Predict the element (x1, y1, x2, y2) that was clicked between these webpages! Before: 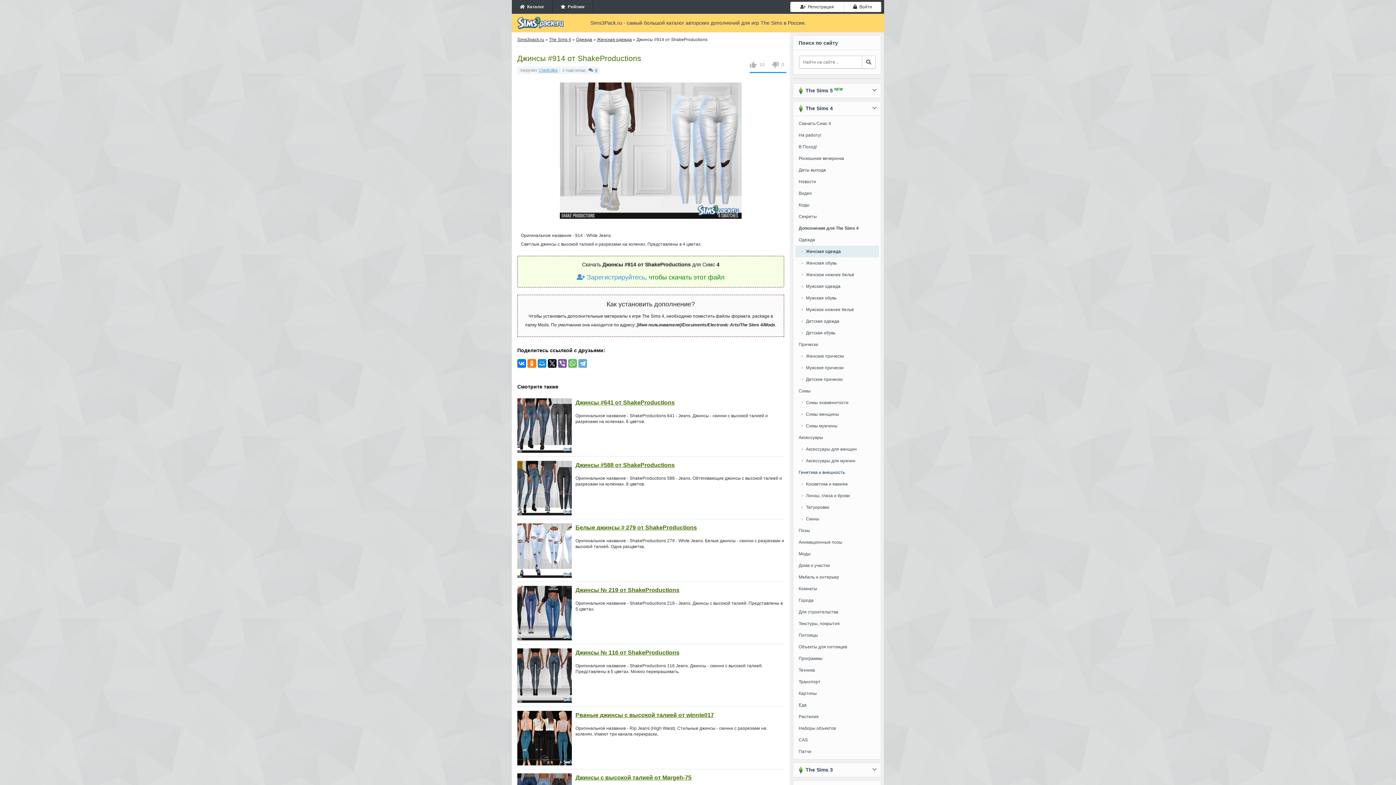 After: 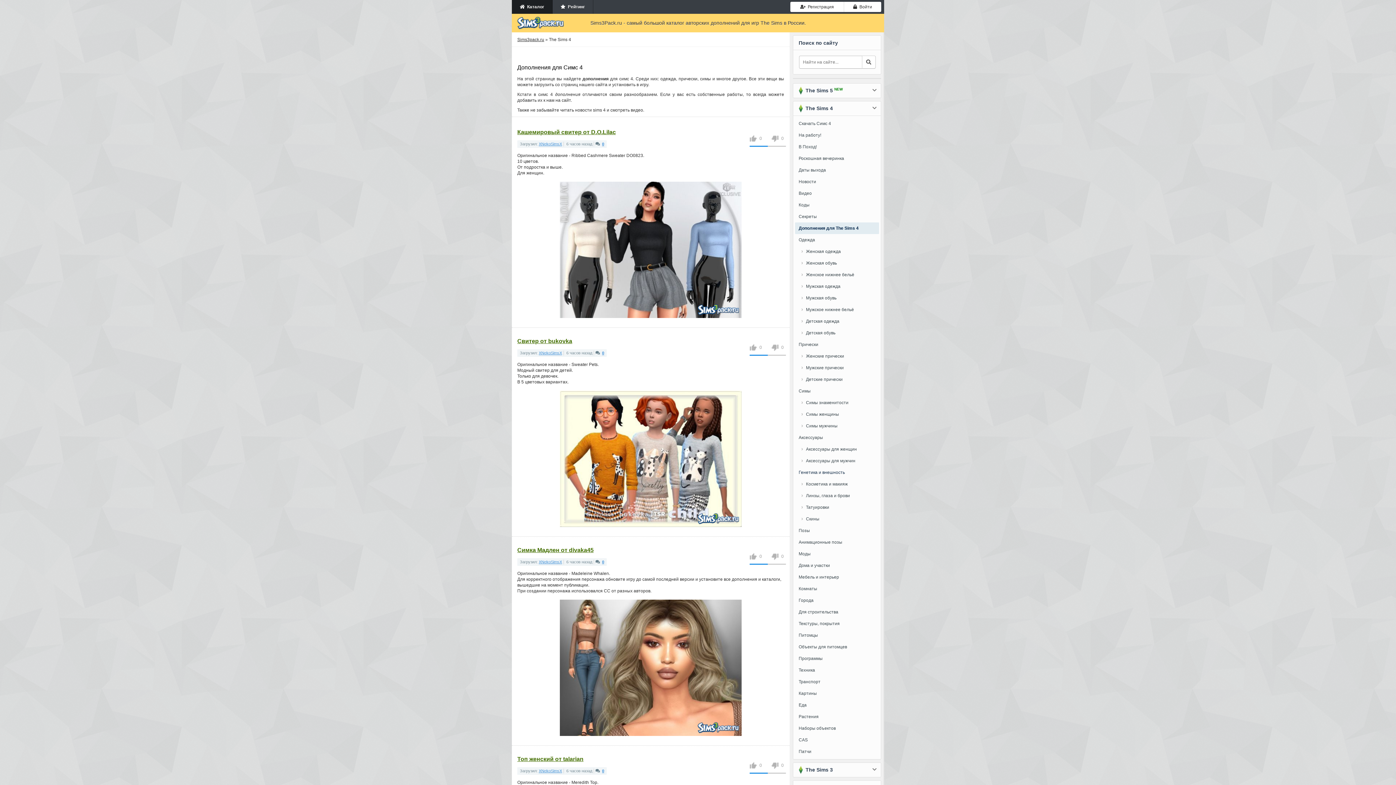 Action: bbox: (795, 222, 879, 234) label: Дополнения для The Sims 4